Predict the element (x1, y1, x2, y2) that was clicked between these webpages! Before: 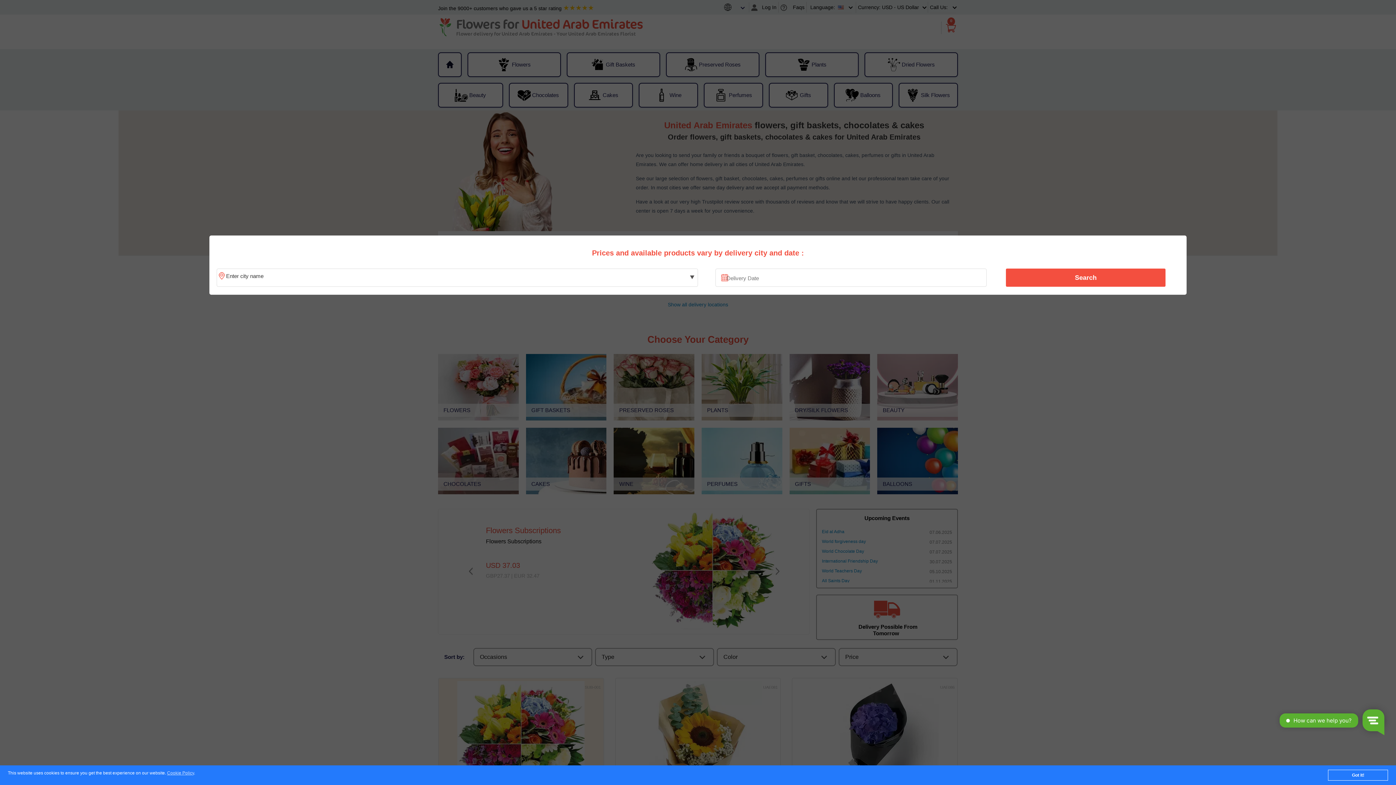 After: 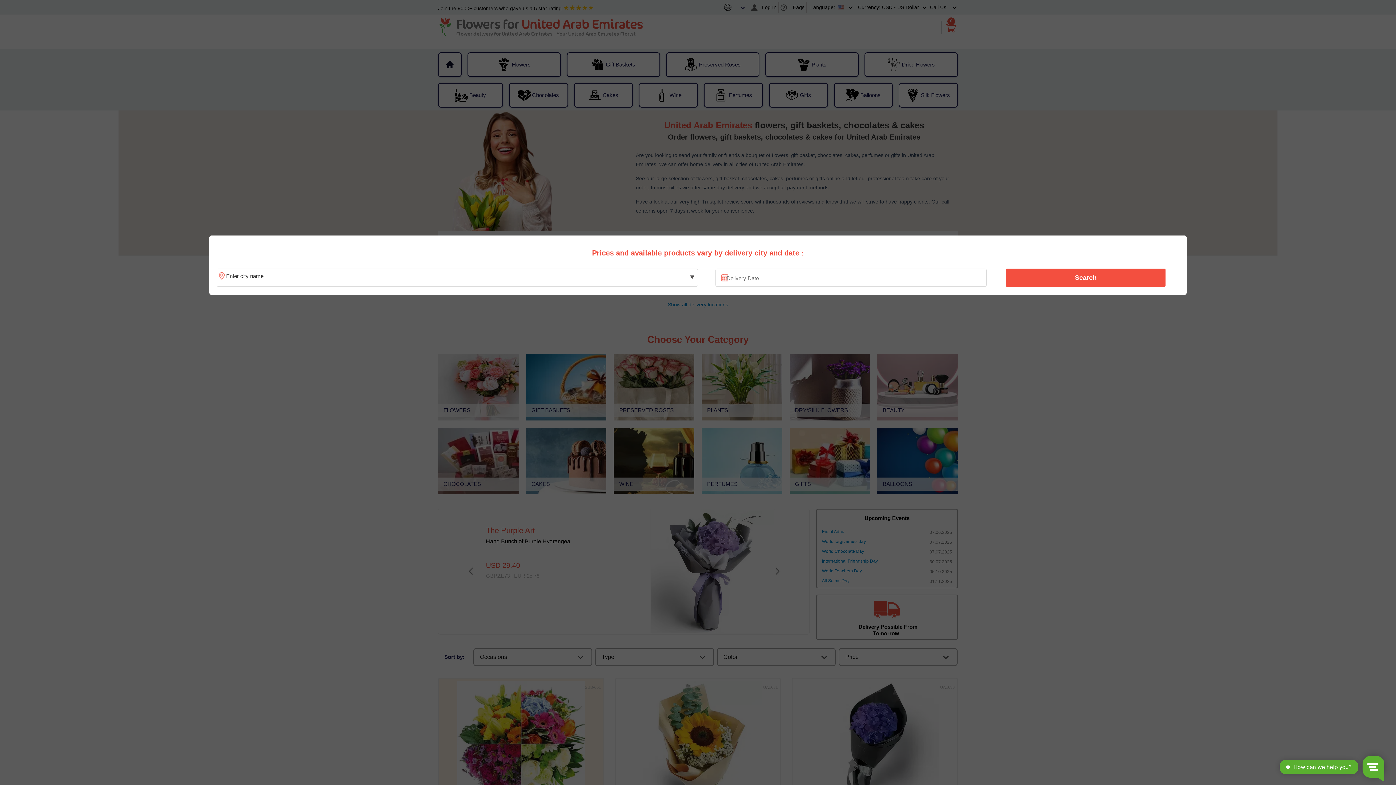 Action: bbox: (1328, 770, 1388, 781) label: Got it!